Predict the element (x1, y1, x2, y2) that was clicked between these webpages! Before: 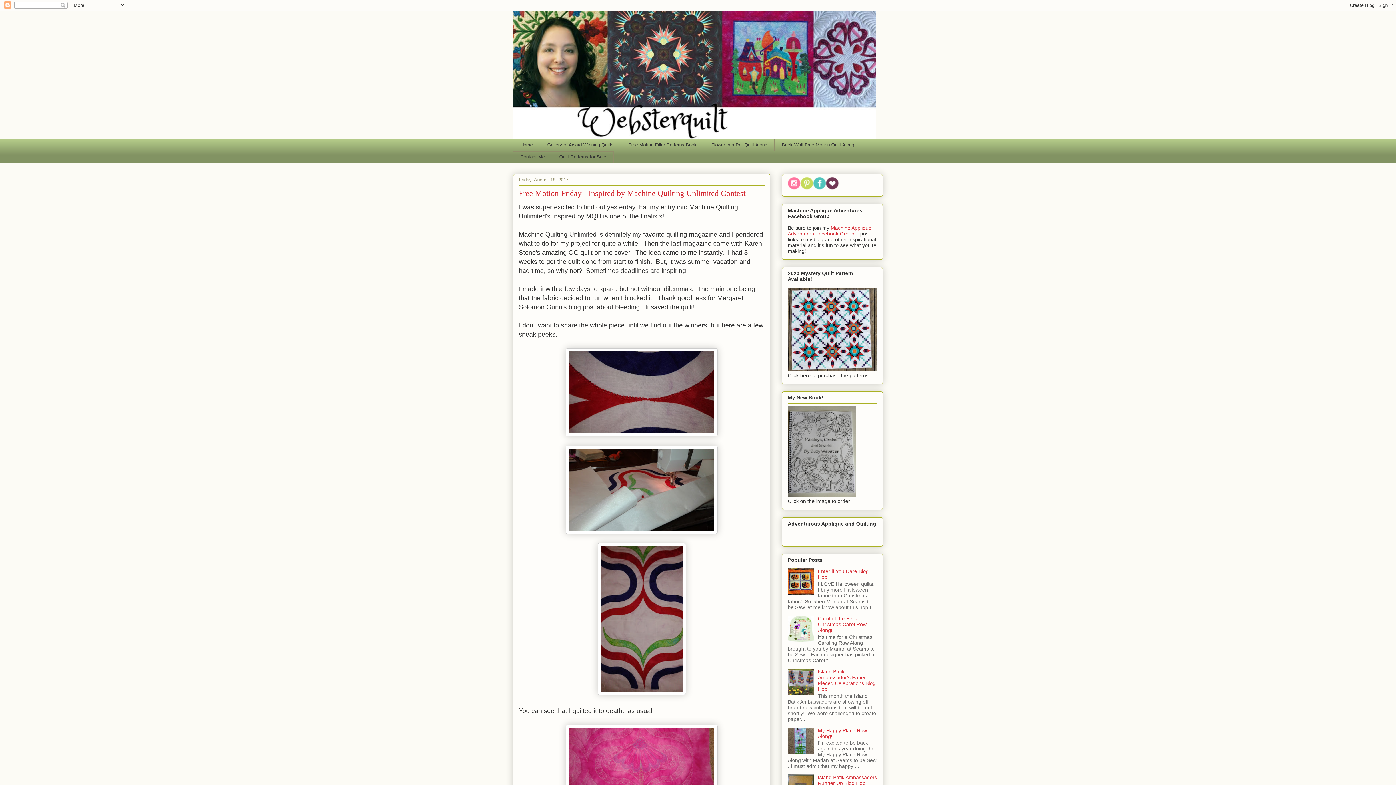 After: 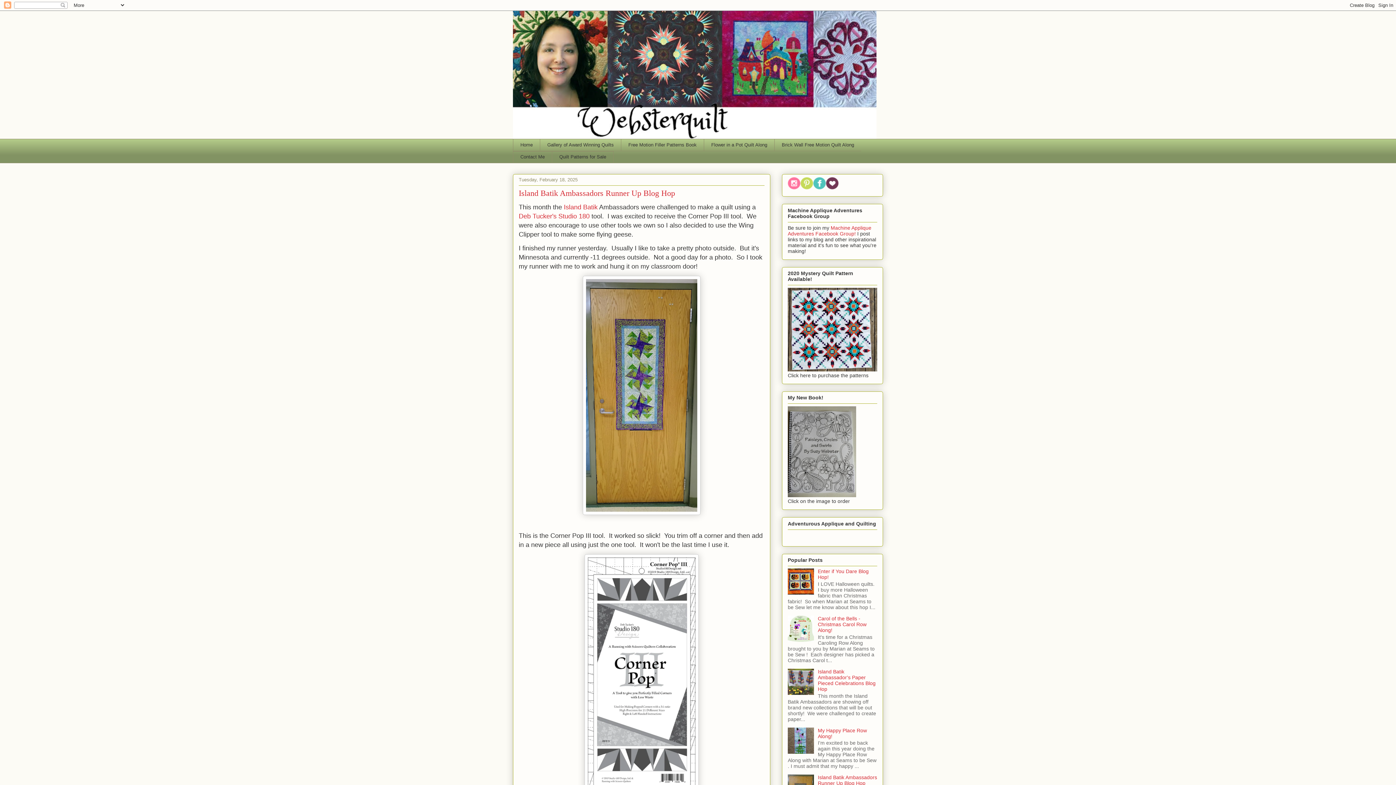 Action: bbox: (818, 775, 877, 786) label: Island Batik Ambassadors Runner Up Blog Hop